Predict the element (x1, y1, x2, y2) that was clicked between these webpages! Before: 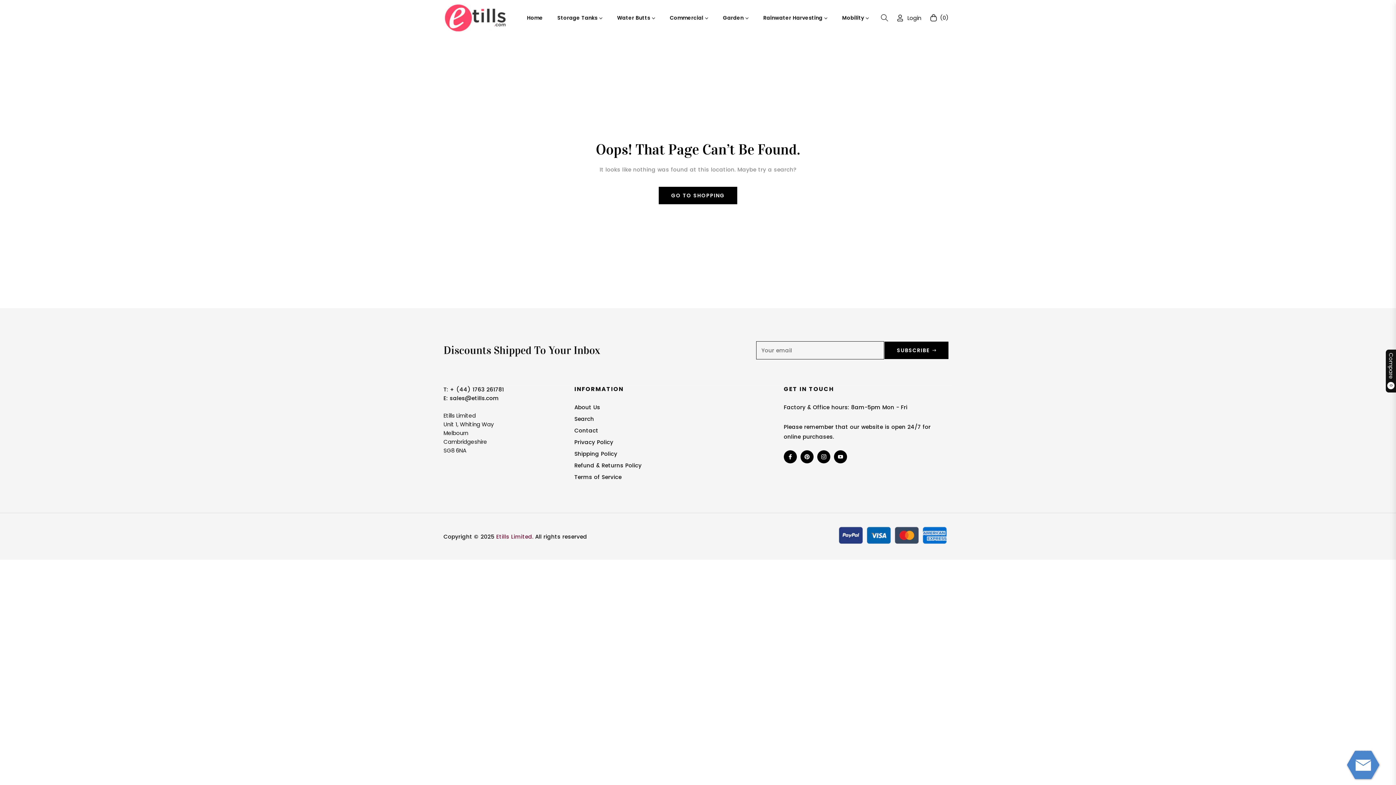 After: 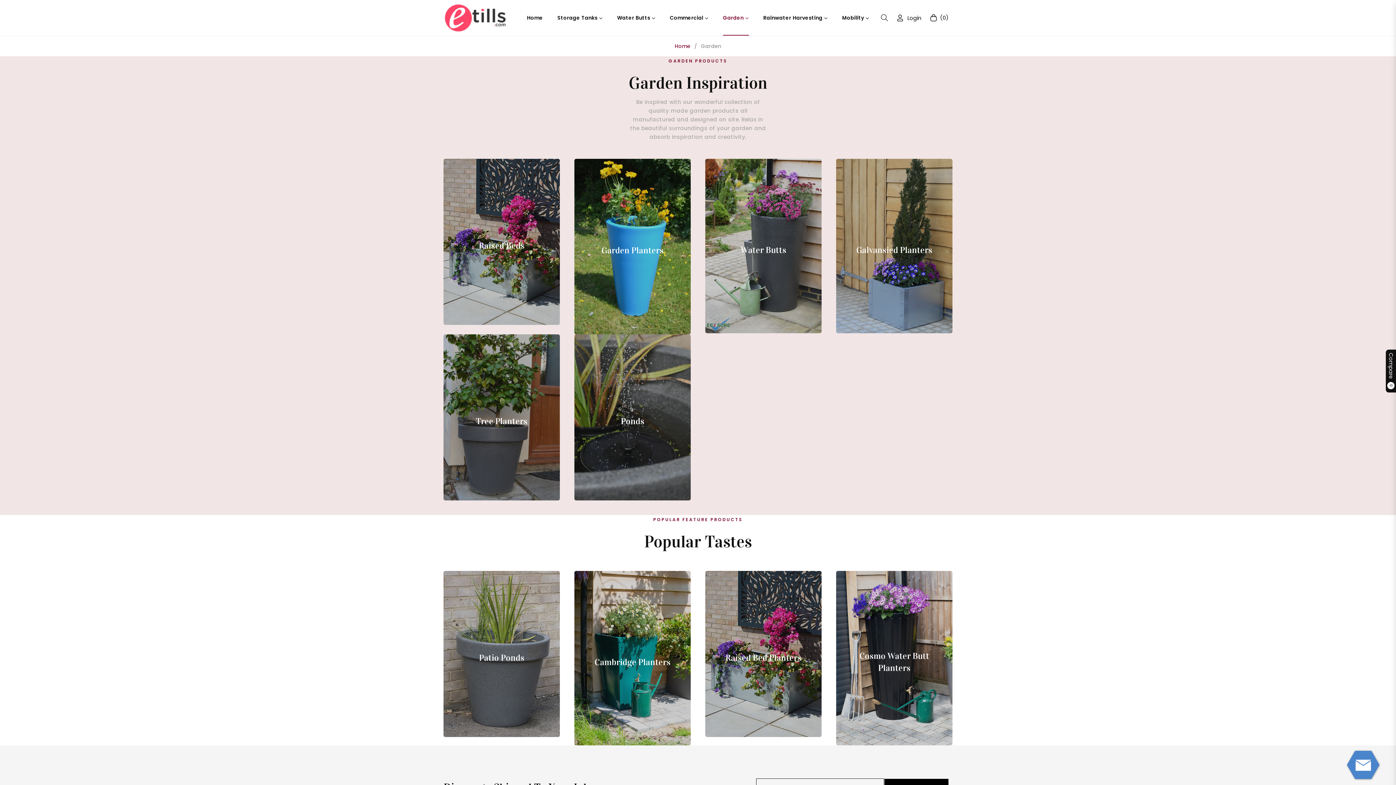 Action: bbox: (715, 0, 756, 35) label: Garden